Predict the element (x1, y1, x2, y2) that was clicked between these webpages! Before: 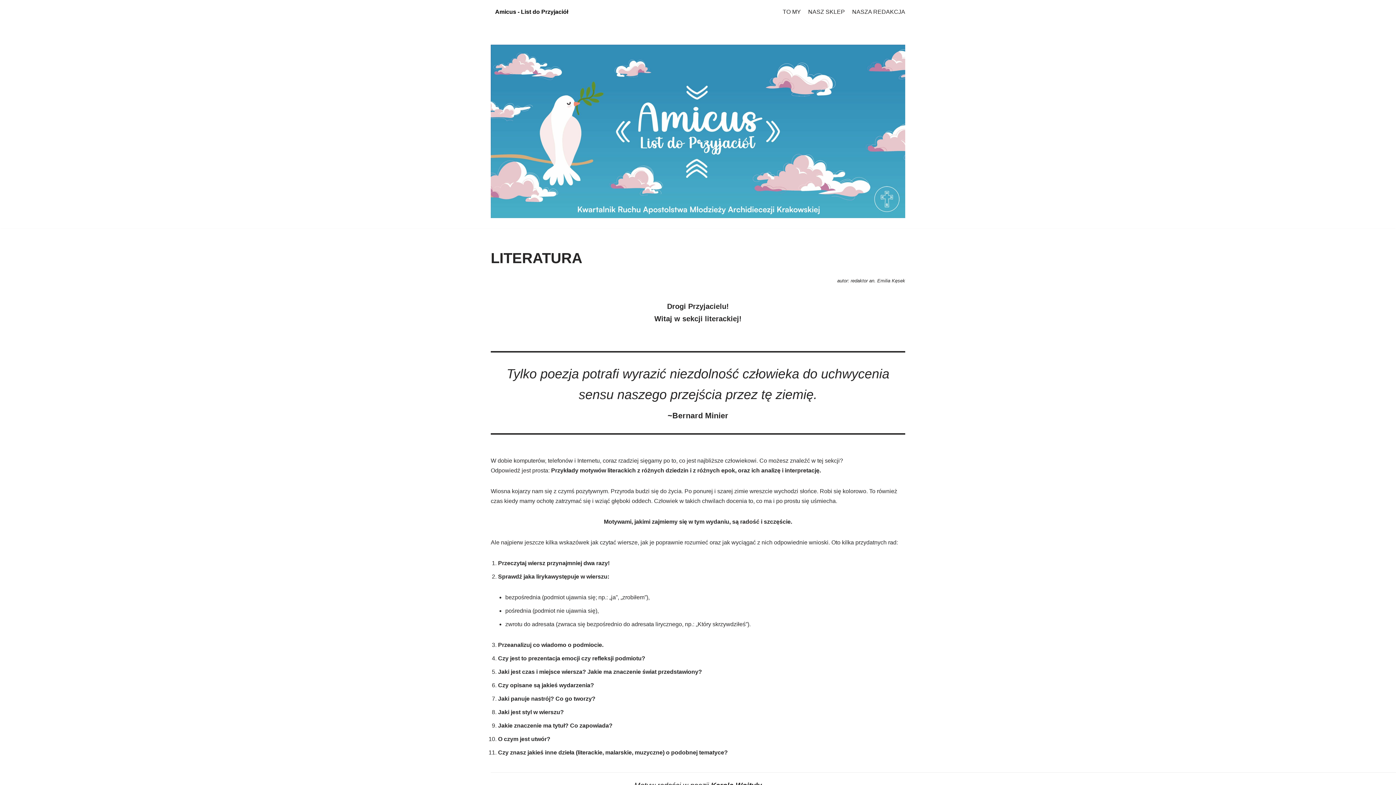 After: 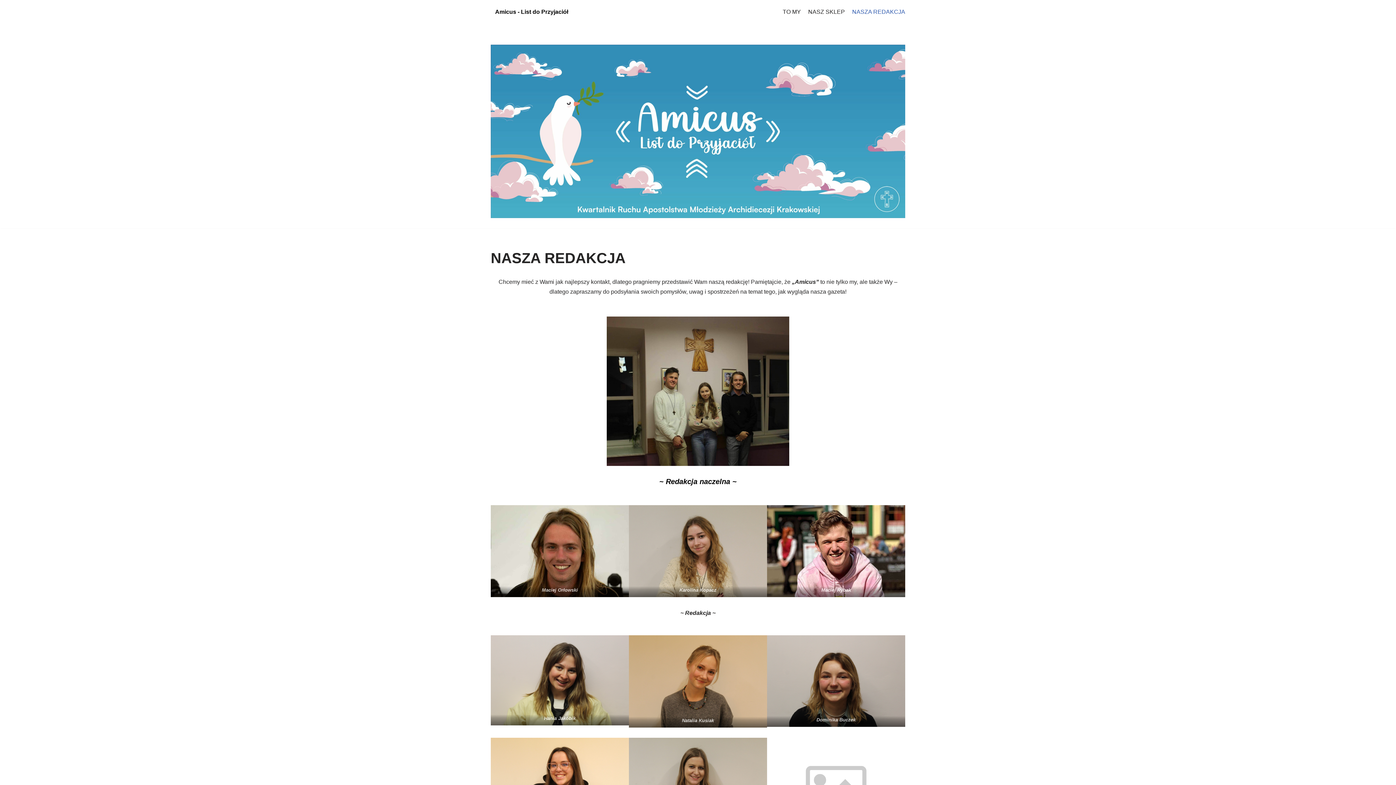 Action: label: NASZA REDAKCJA bbox: (852, 7, 905, 16)